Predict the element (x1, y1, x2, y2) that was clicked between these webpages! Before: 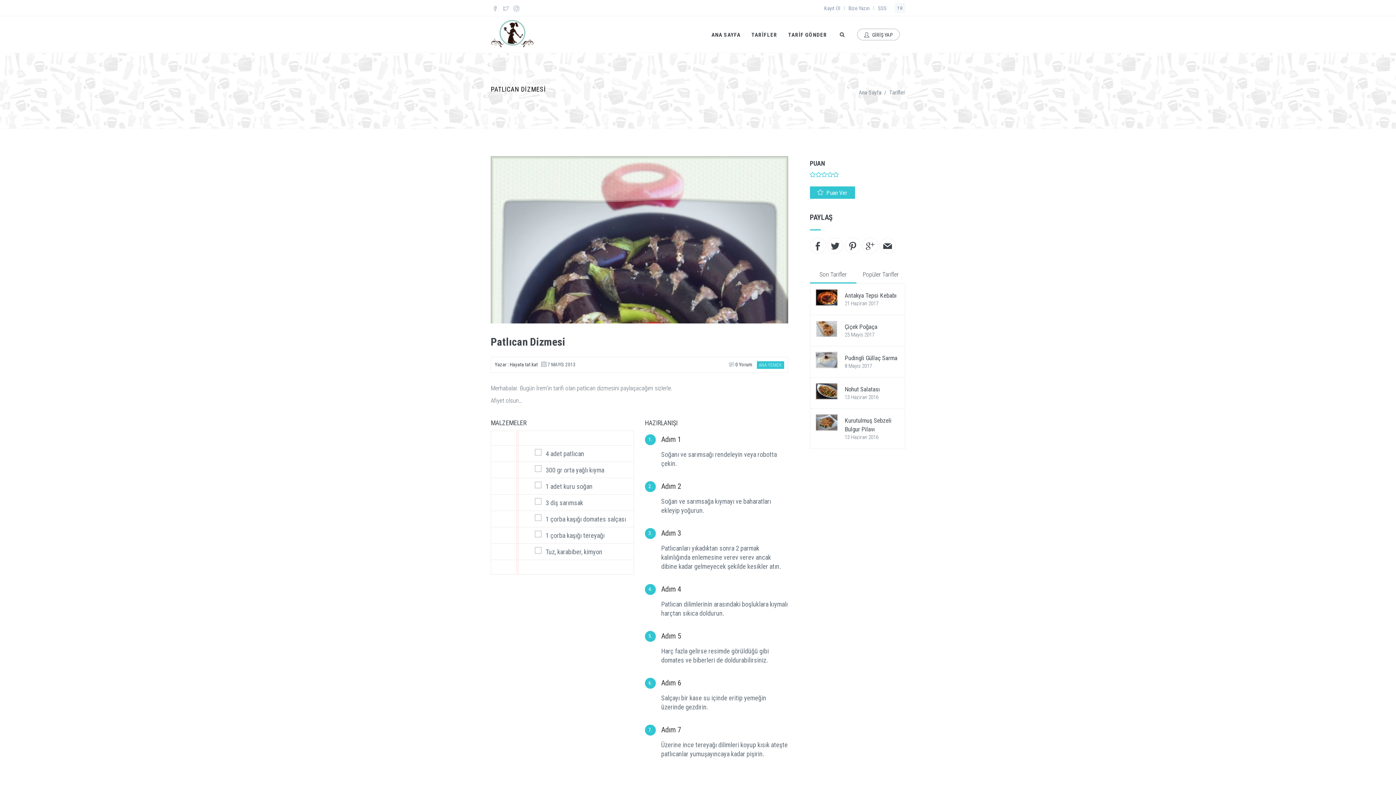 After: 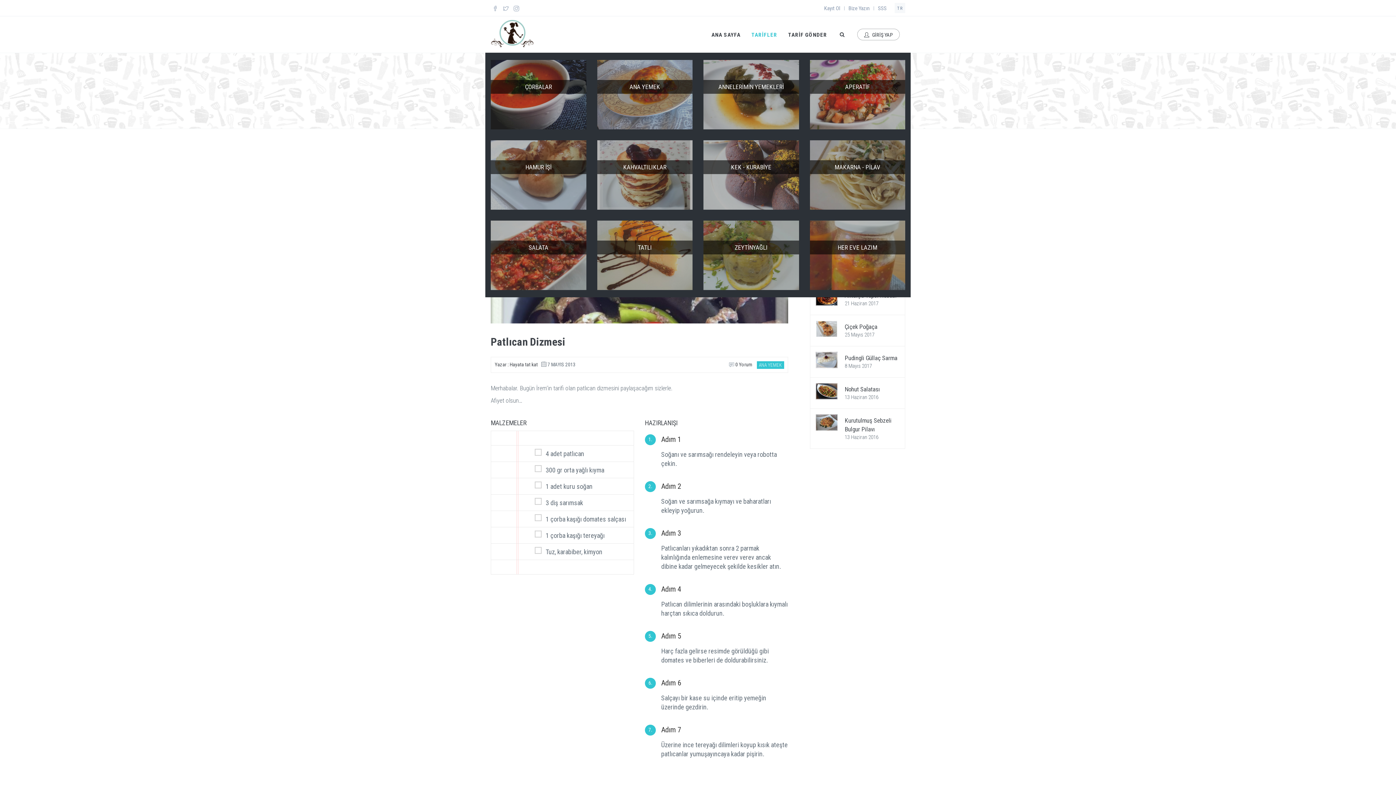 Action: label: TARİFLER bbox: (746, 16, 782, 52)